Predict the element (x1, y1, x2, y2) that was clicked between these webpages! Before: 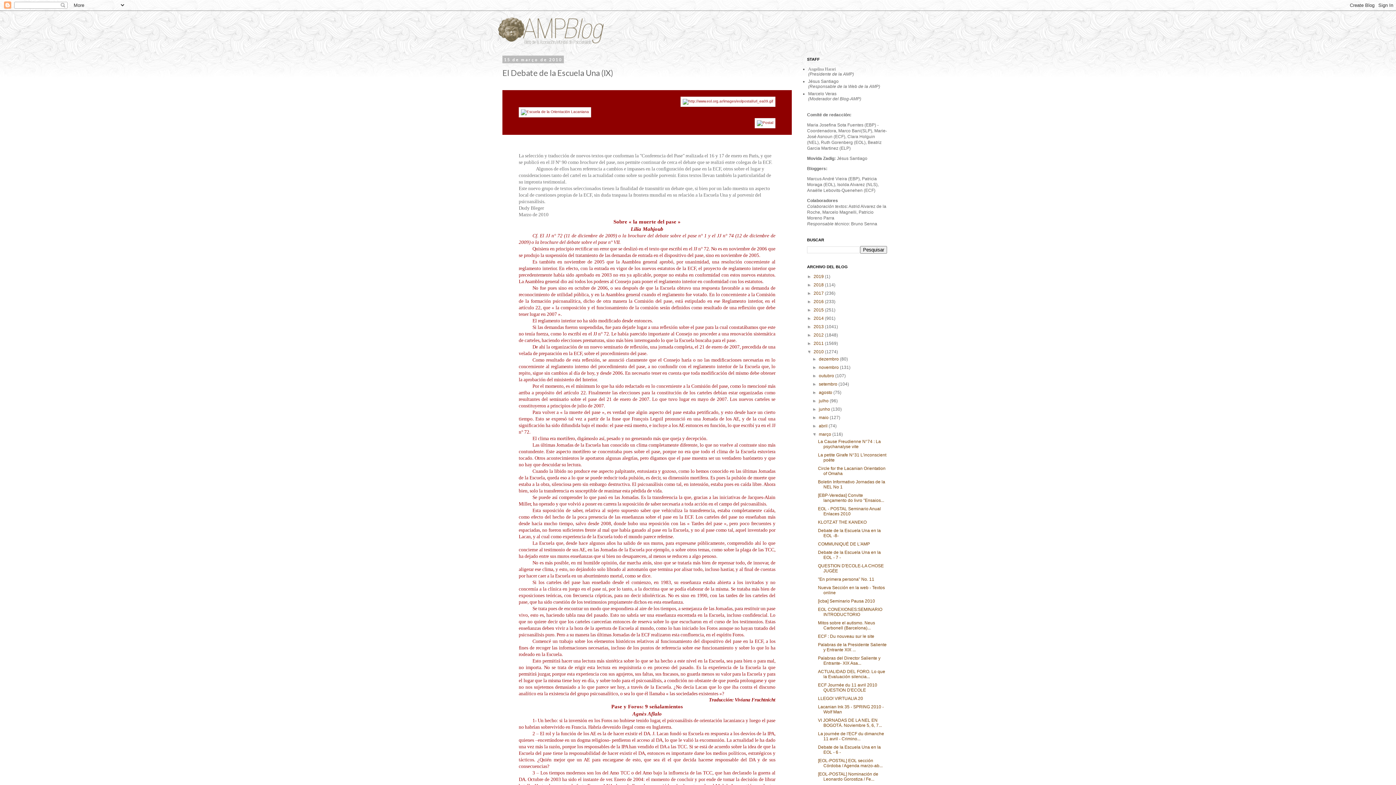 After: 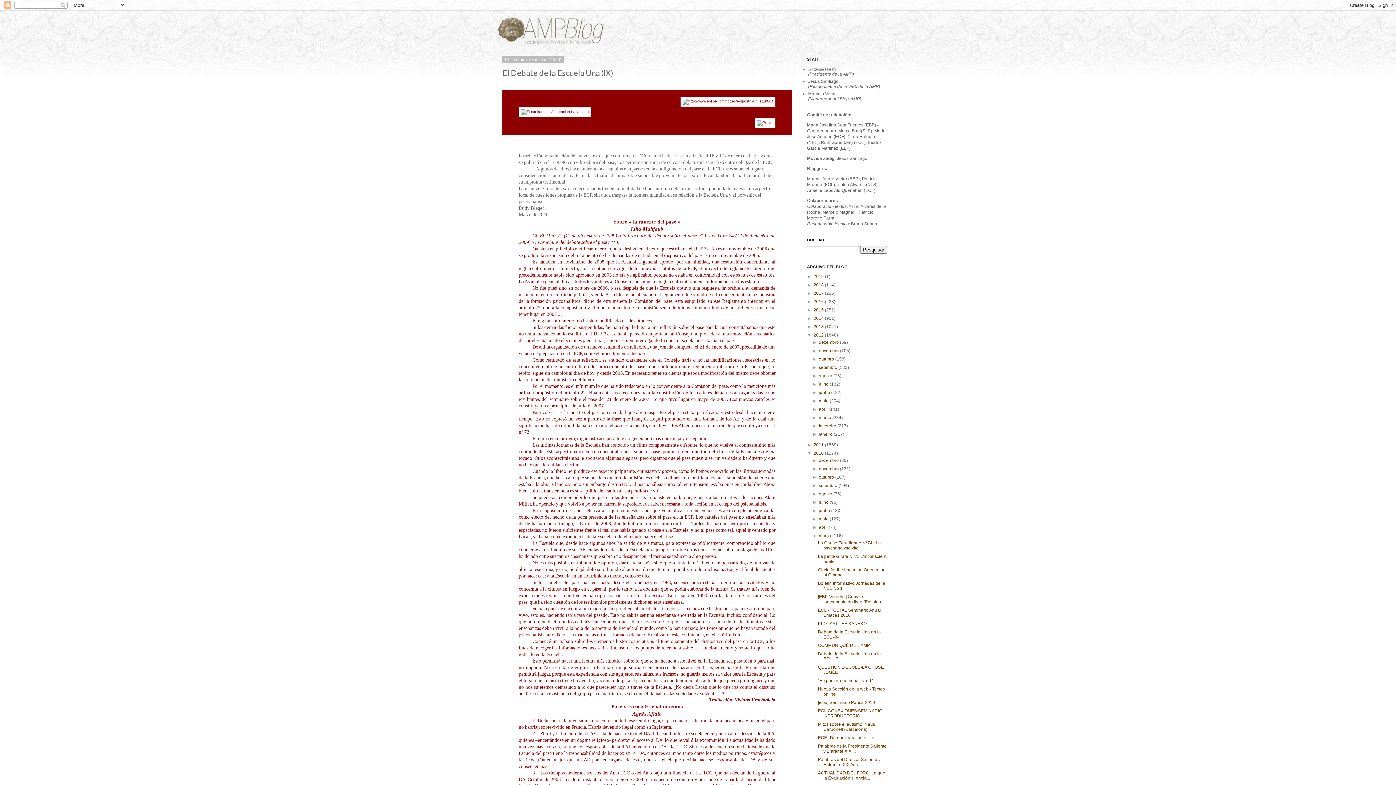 Action: bbox: (807, 332, 813, 337) label: ►  